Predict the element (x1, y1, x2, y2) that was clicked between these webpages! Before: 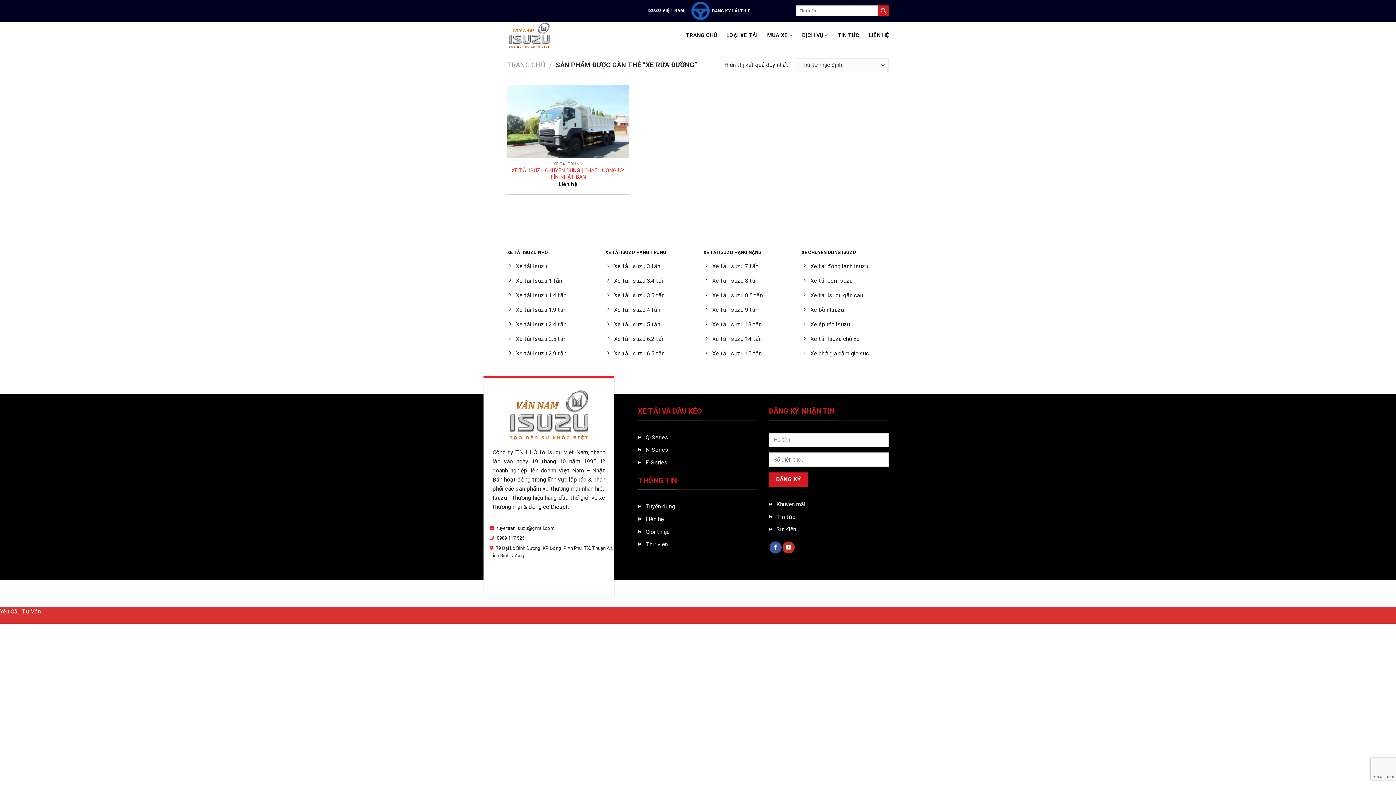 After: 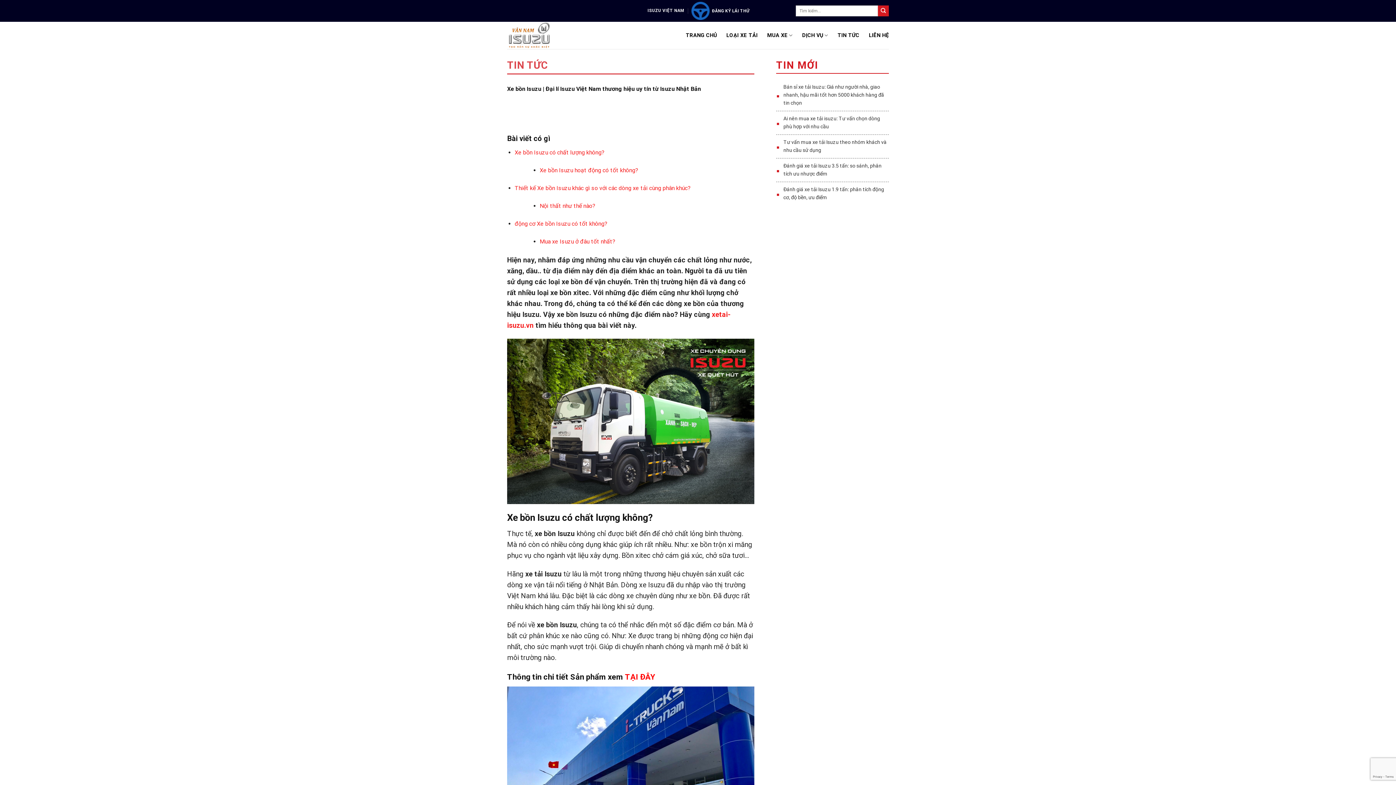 Action: bbox: (801, 303, 889, 318) label: Xe bồn Isuzu